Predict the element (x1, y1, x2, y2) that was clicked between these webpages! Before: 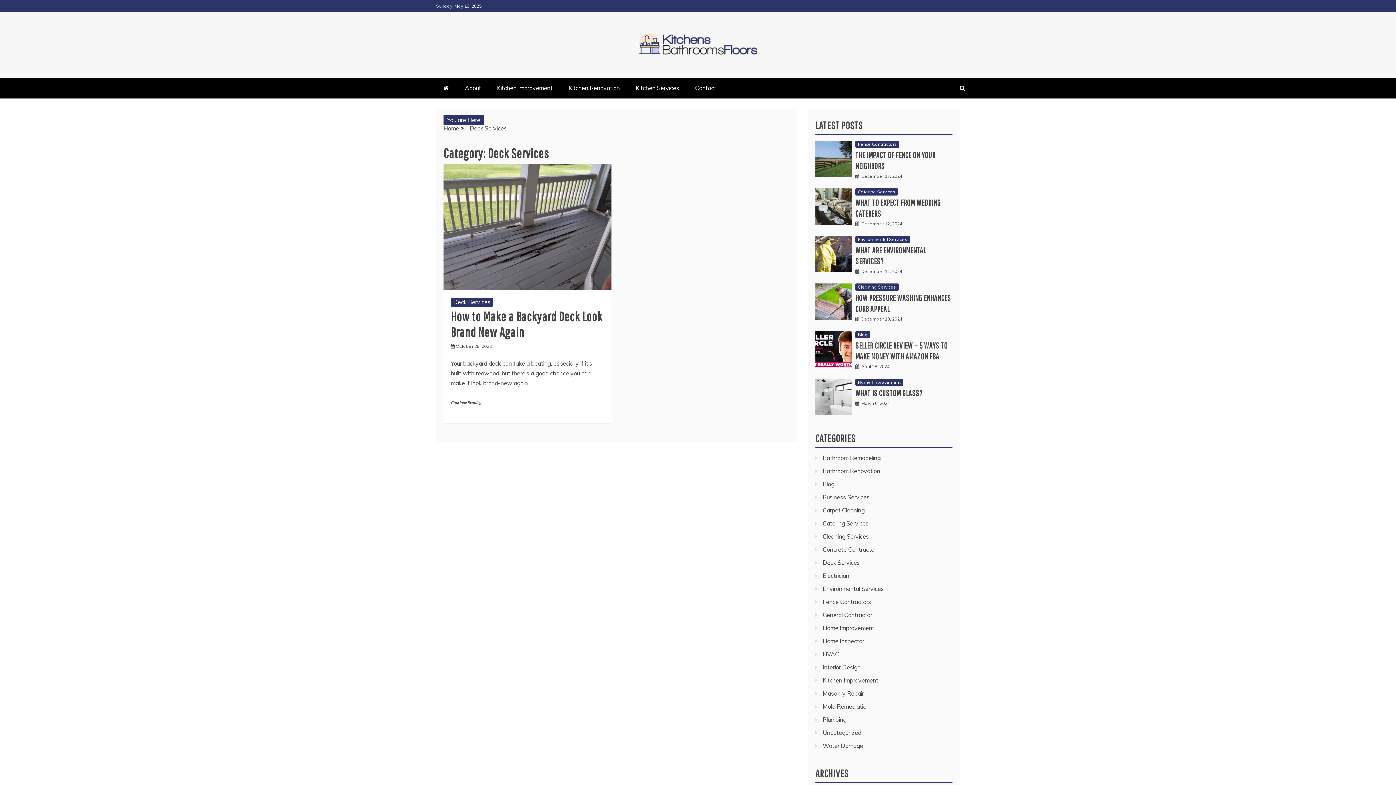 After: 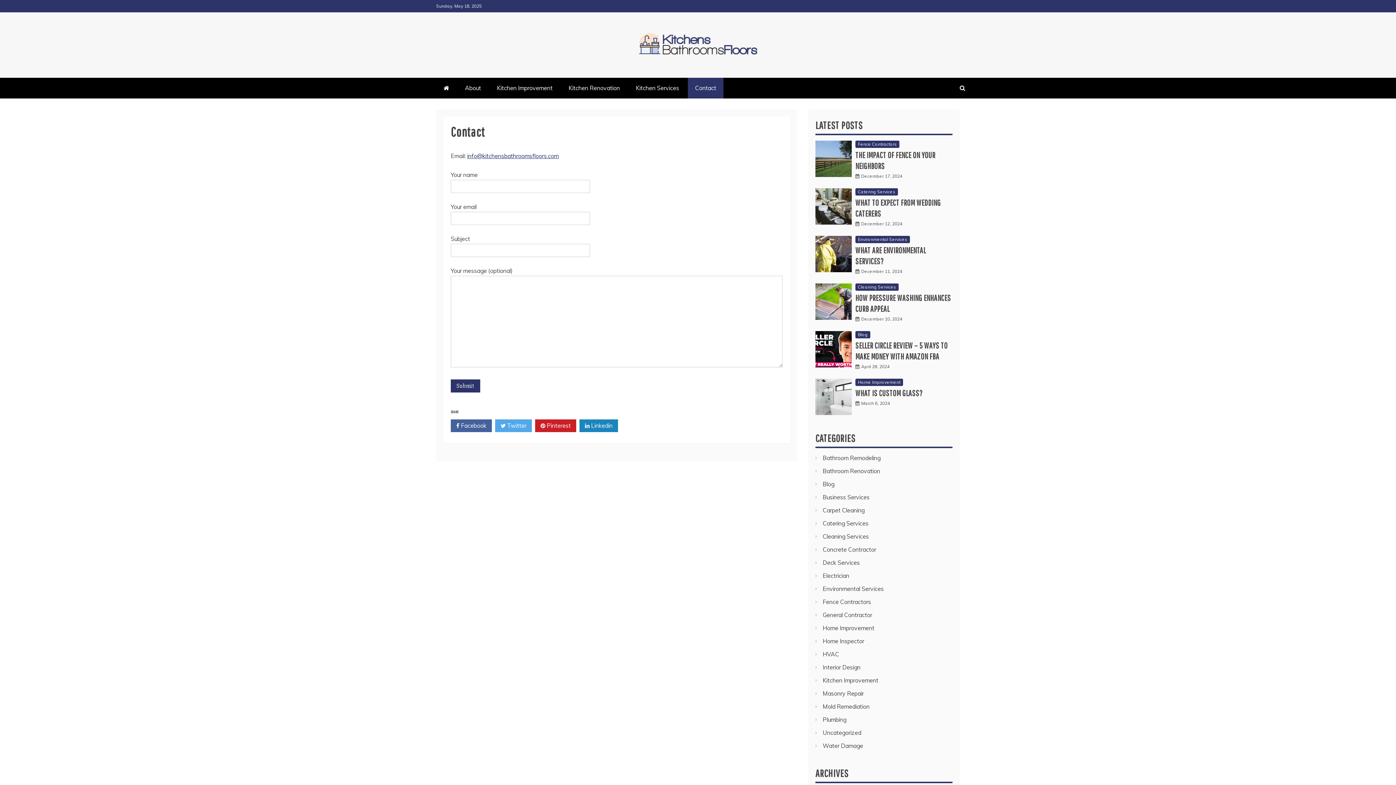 Action: bbox: (688, 77, 723, 98) label: Contact